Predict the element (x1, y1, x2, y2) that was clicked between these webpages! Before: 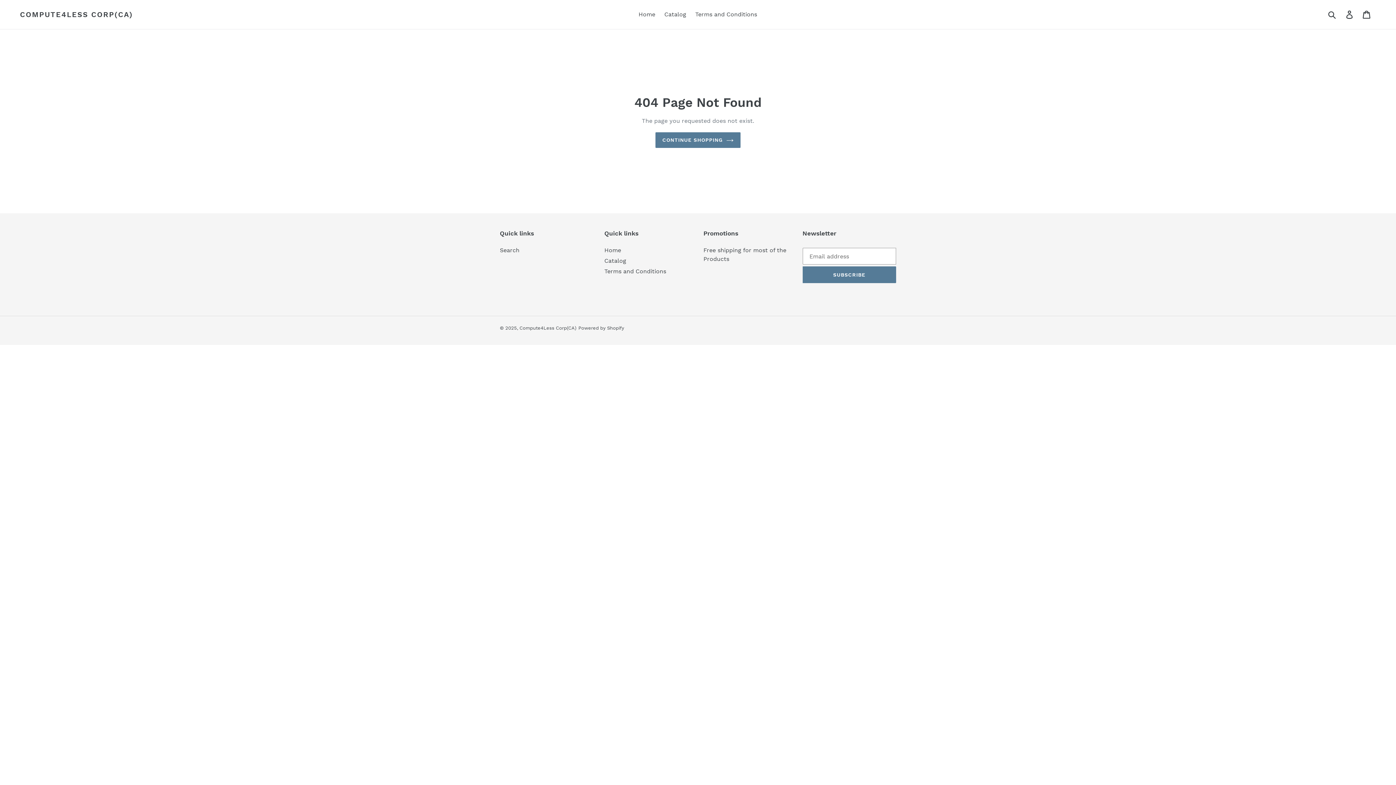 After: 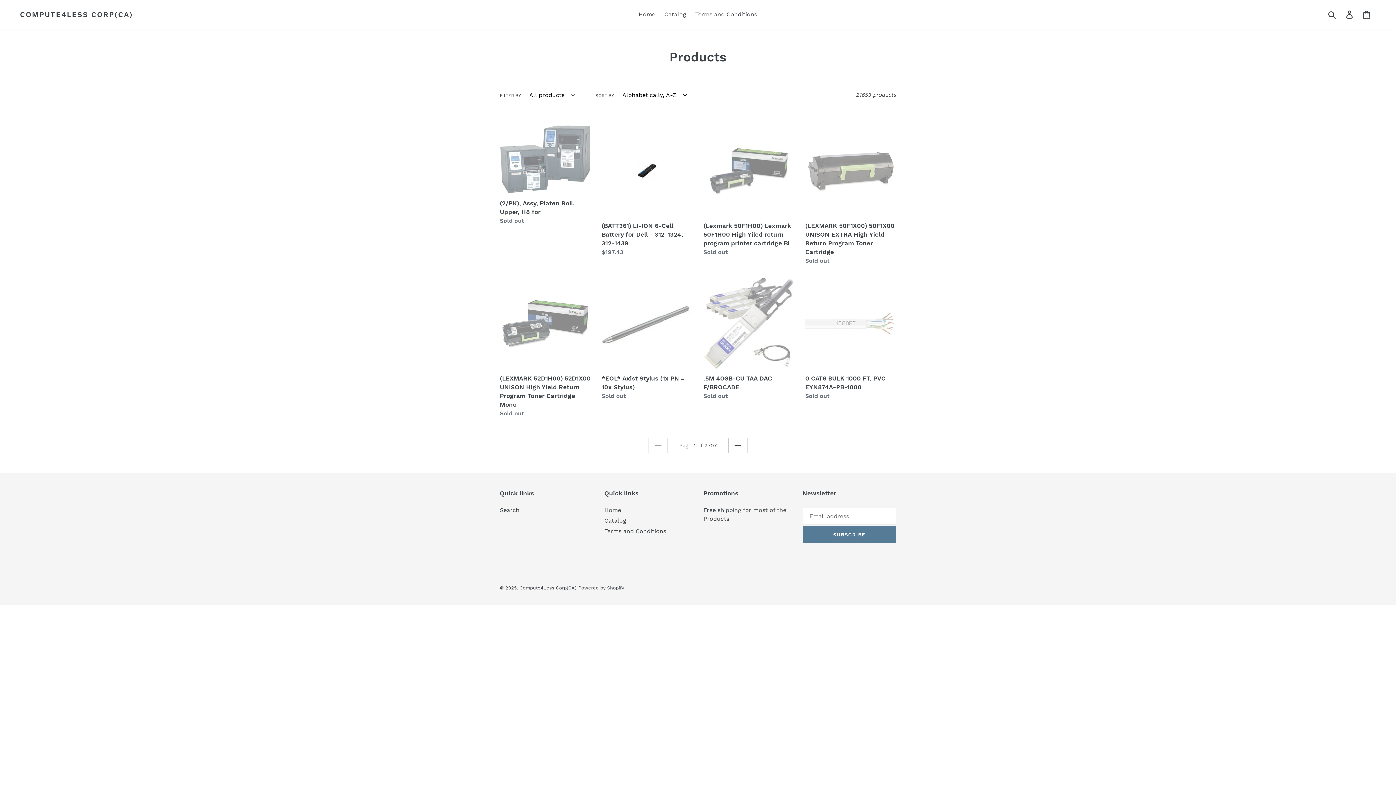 Action: bbox: (604, 257, 626, 264) label: Catalog